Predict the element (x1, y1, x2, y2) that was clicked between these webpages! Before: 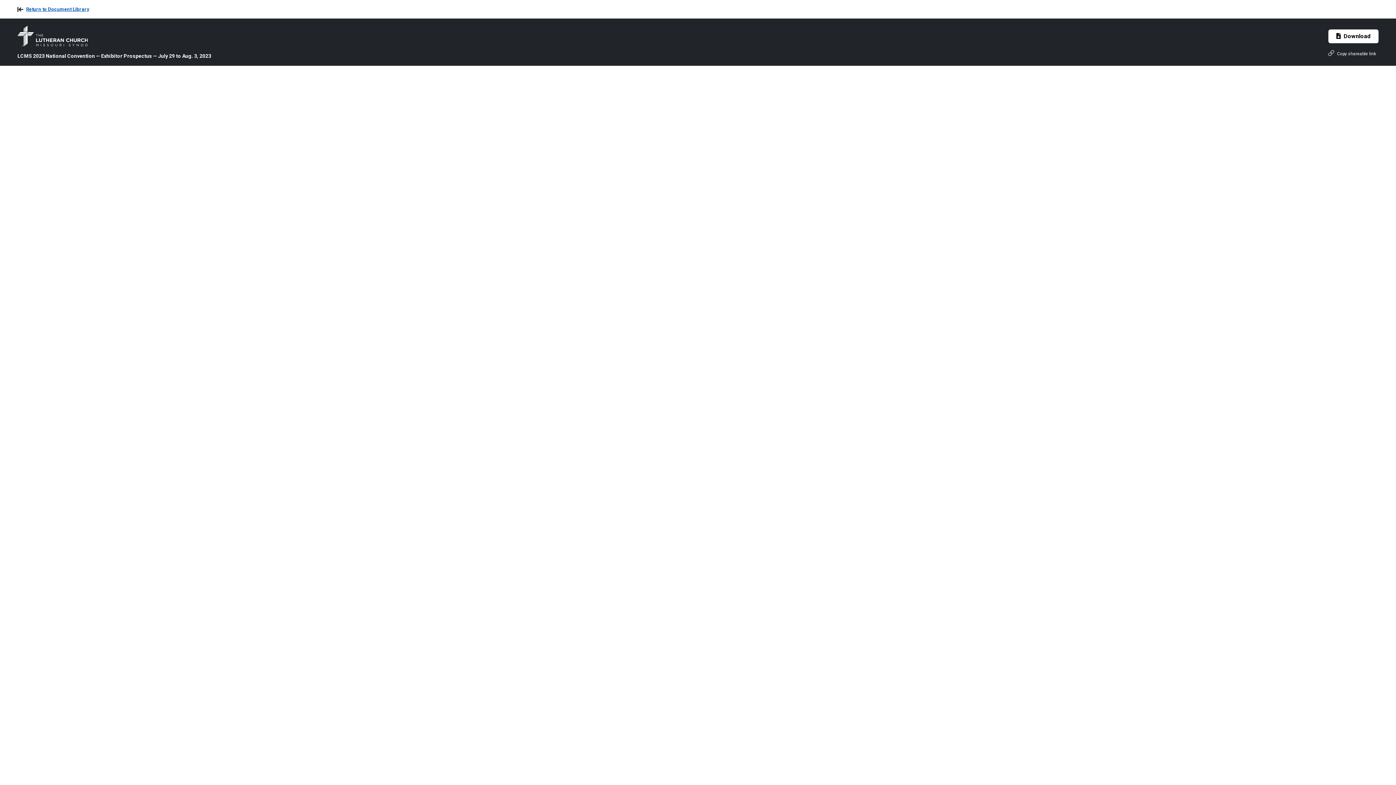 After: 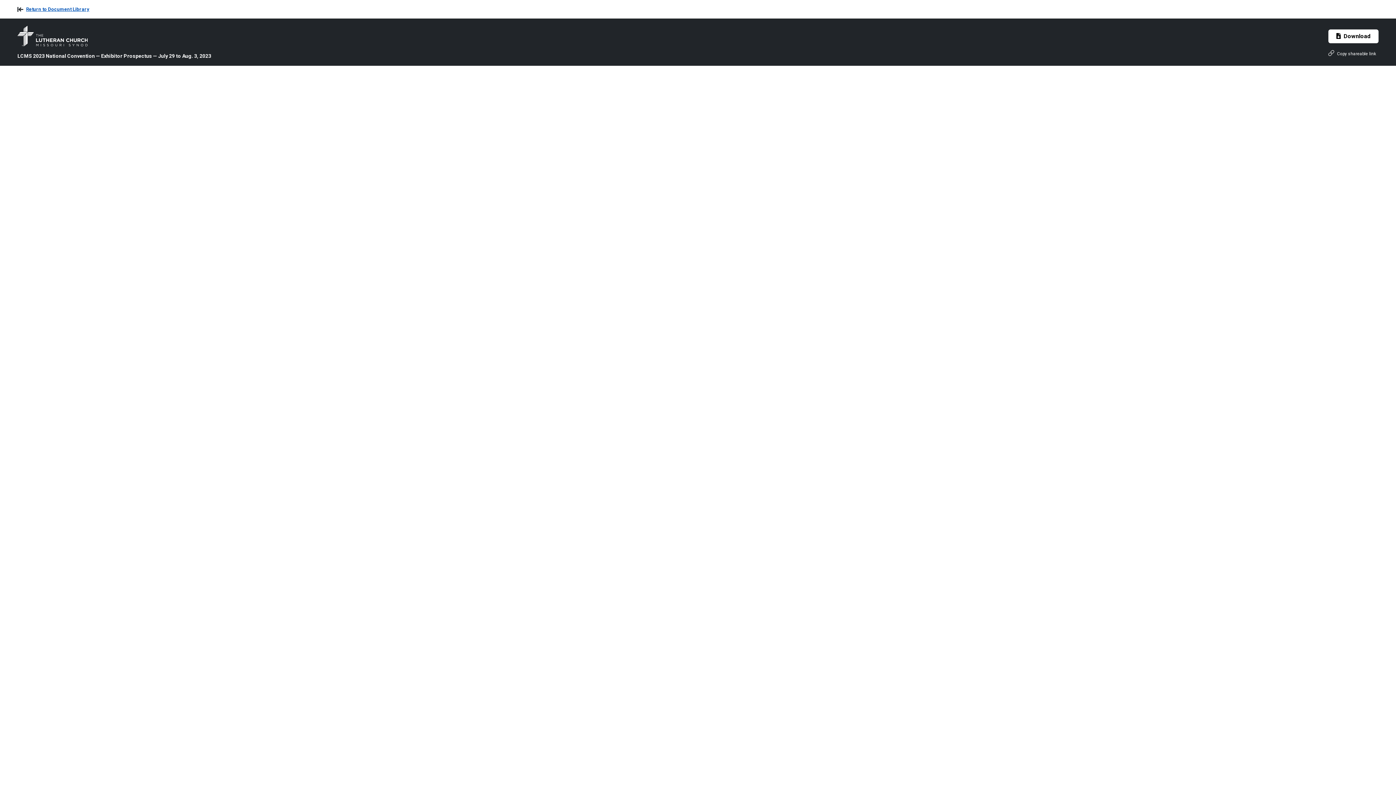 Action: label: Download bbox: (1328, 29, 1378, 43)